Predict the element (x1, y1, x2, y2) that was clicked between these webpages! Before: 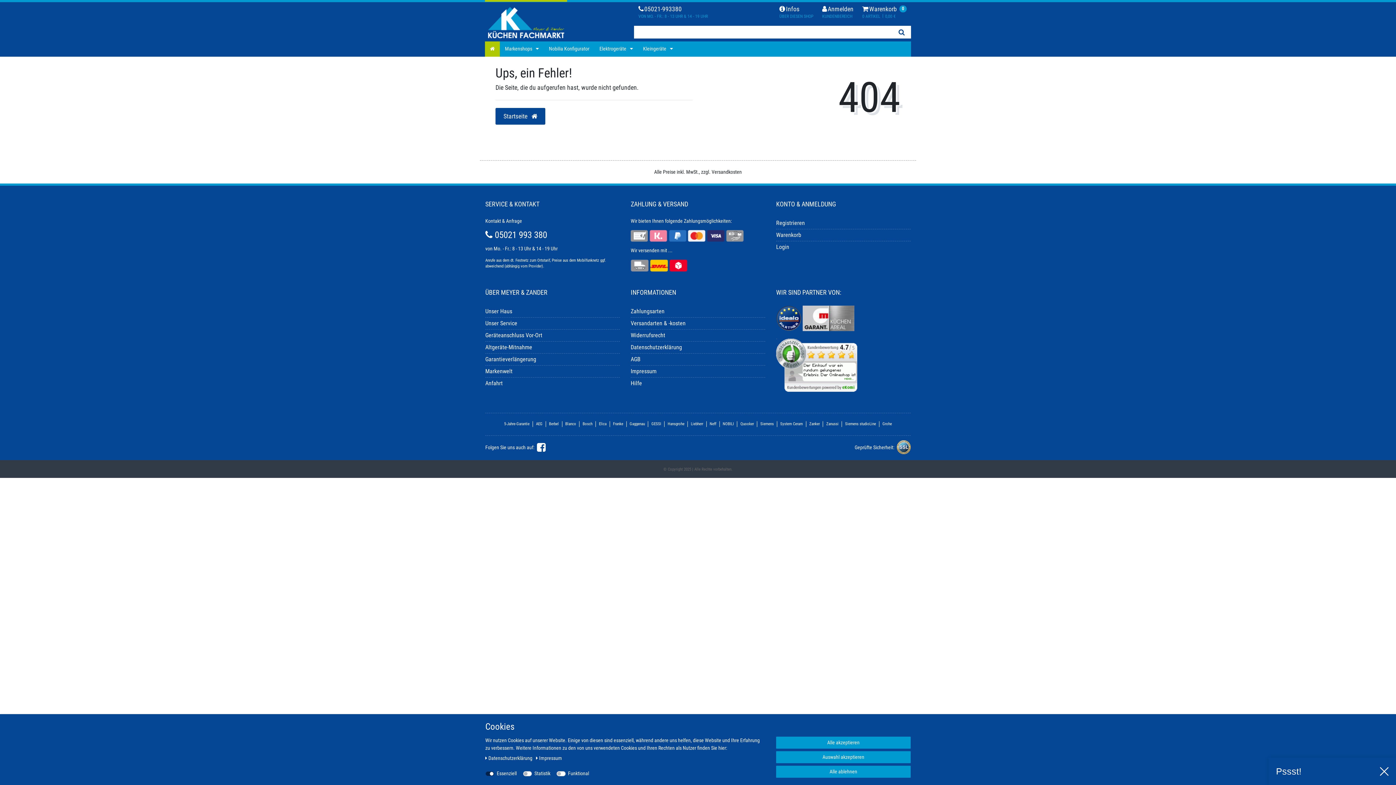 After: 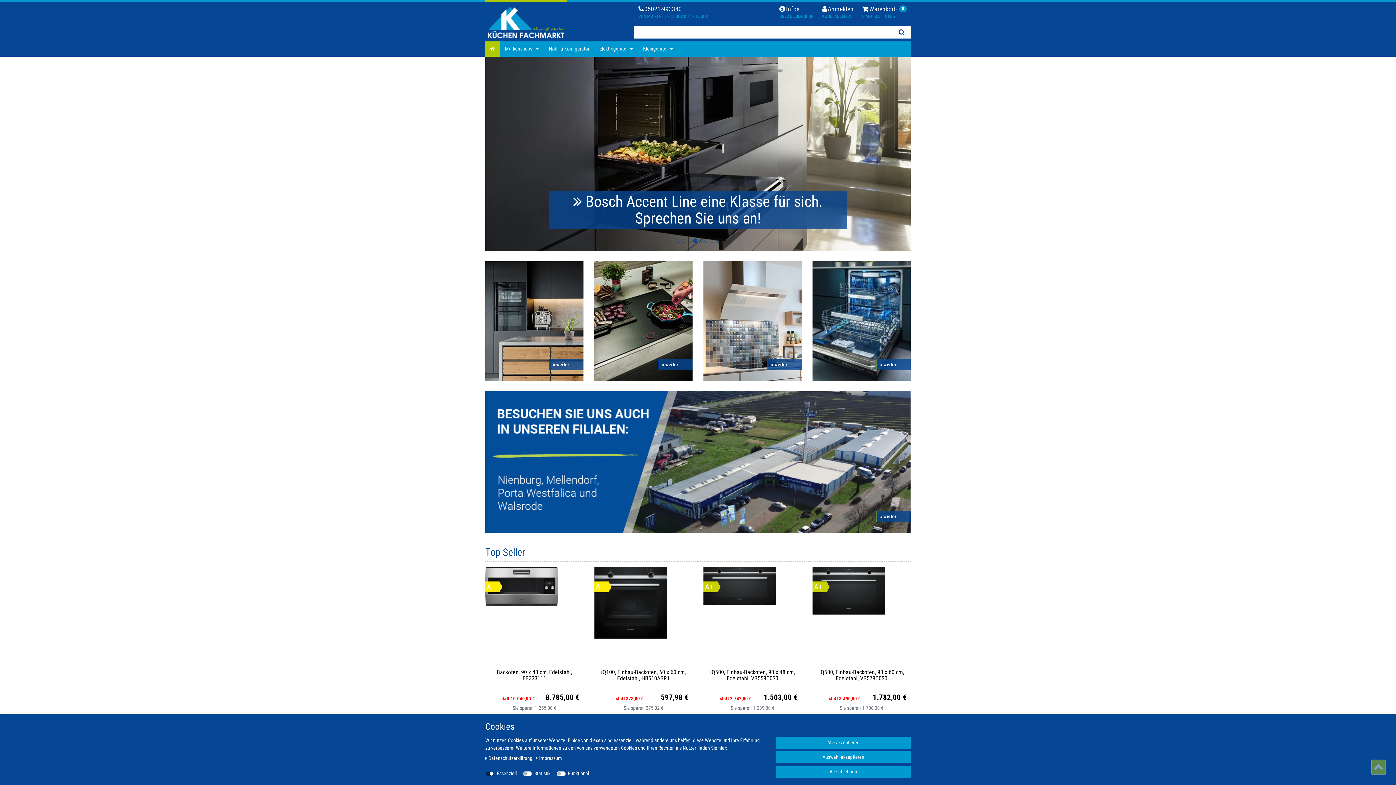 Action: bbox: (485, 41, 500, 56)